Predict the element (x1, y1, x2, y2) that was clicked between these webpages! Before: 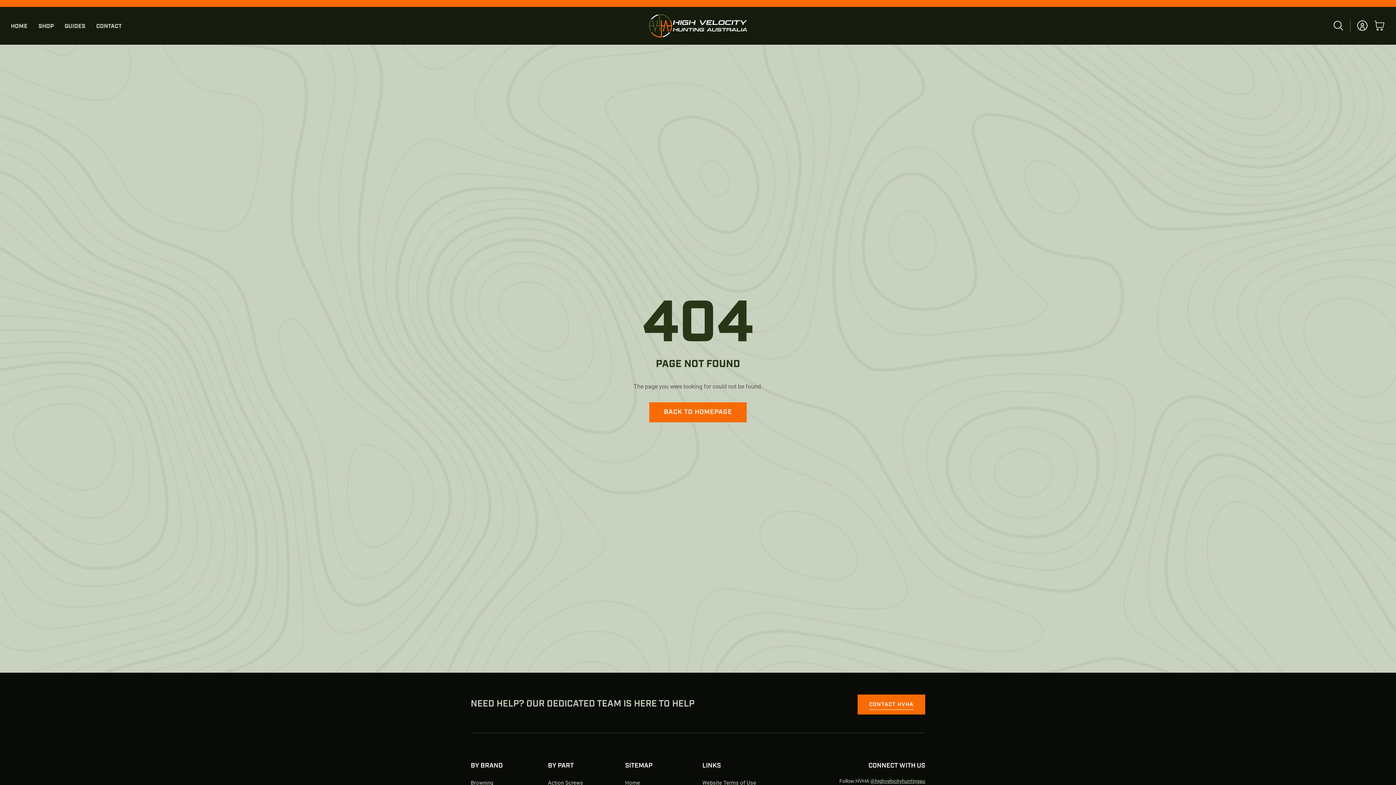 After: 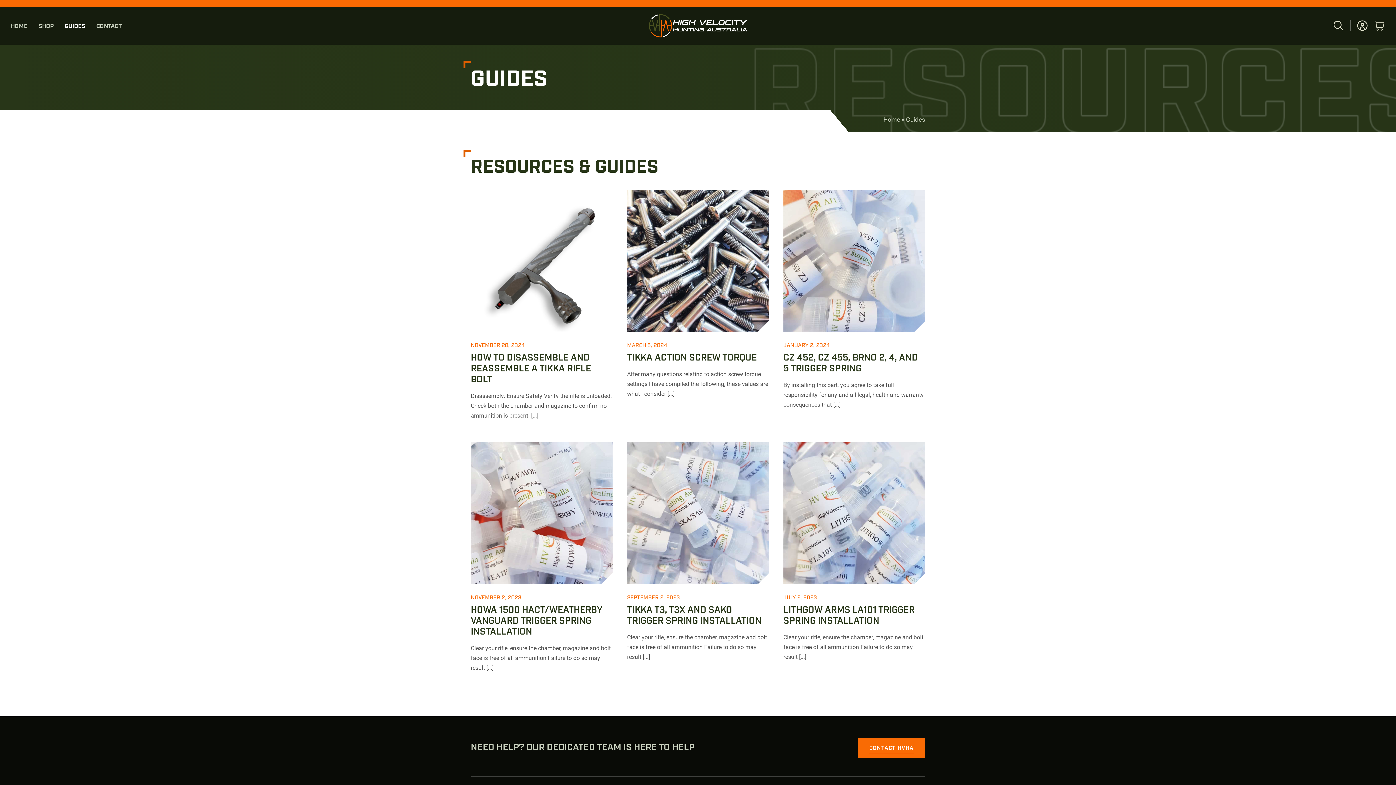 Action: bbox: (64, 17, 85, 34) label: GUIDES